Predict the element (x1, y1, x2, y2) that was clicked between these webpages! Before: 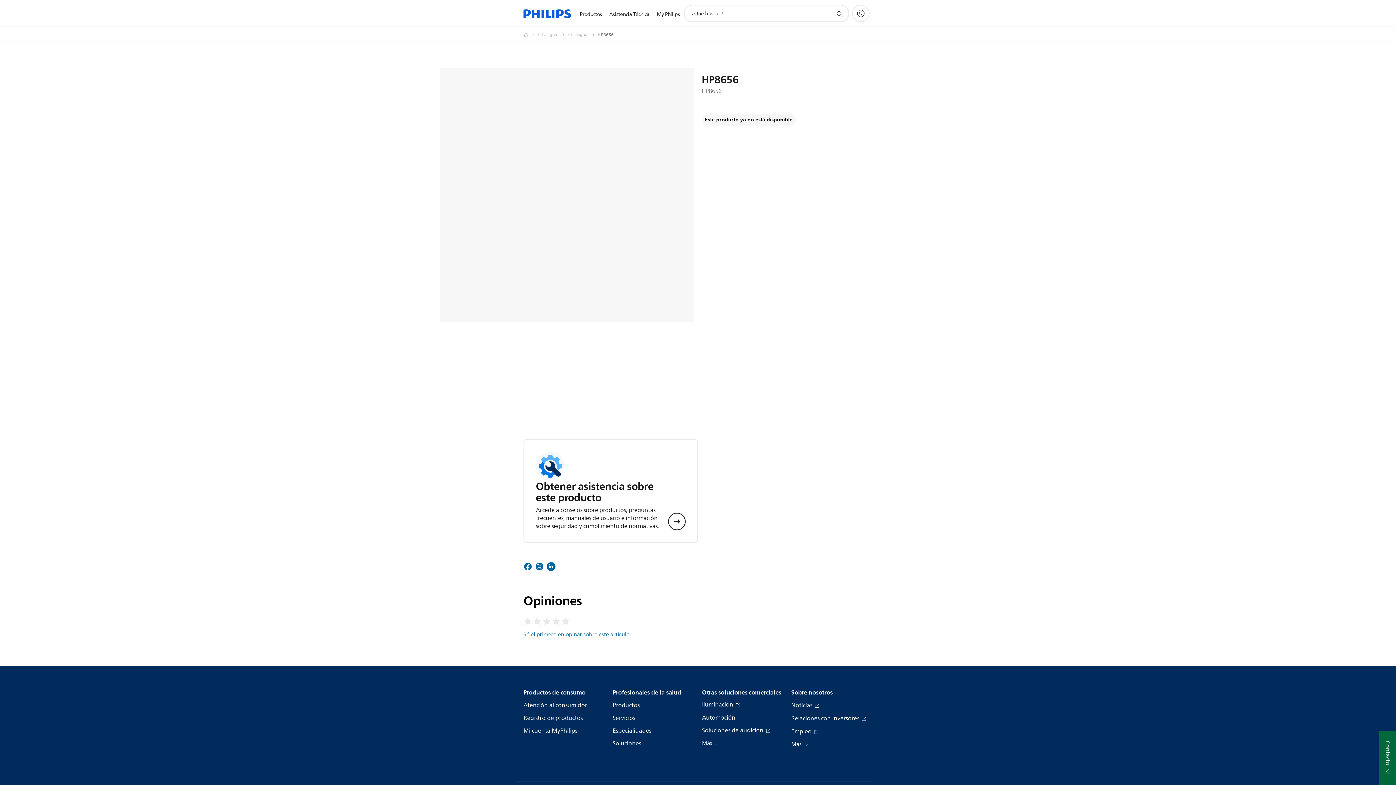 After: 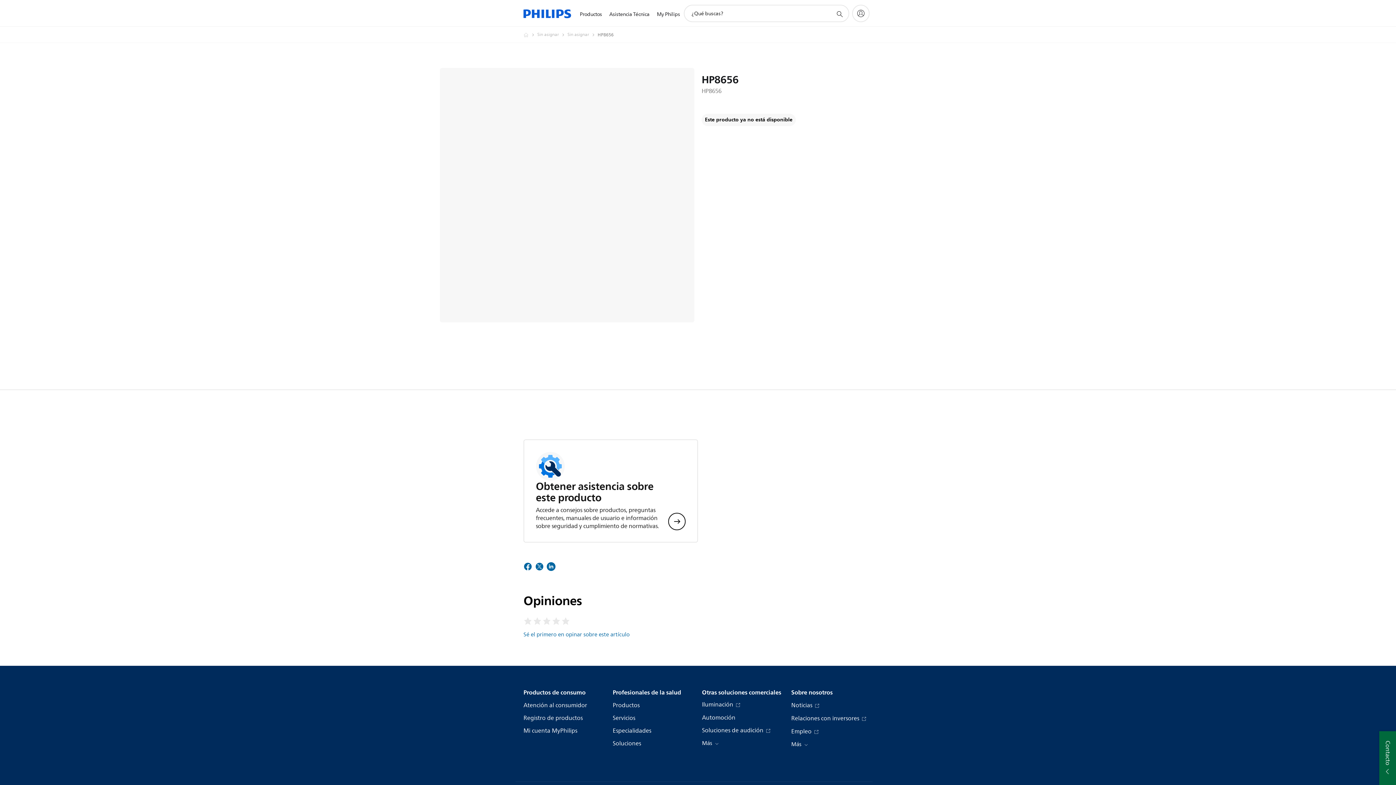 Action: bbox: (523, 558, 532, 577)